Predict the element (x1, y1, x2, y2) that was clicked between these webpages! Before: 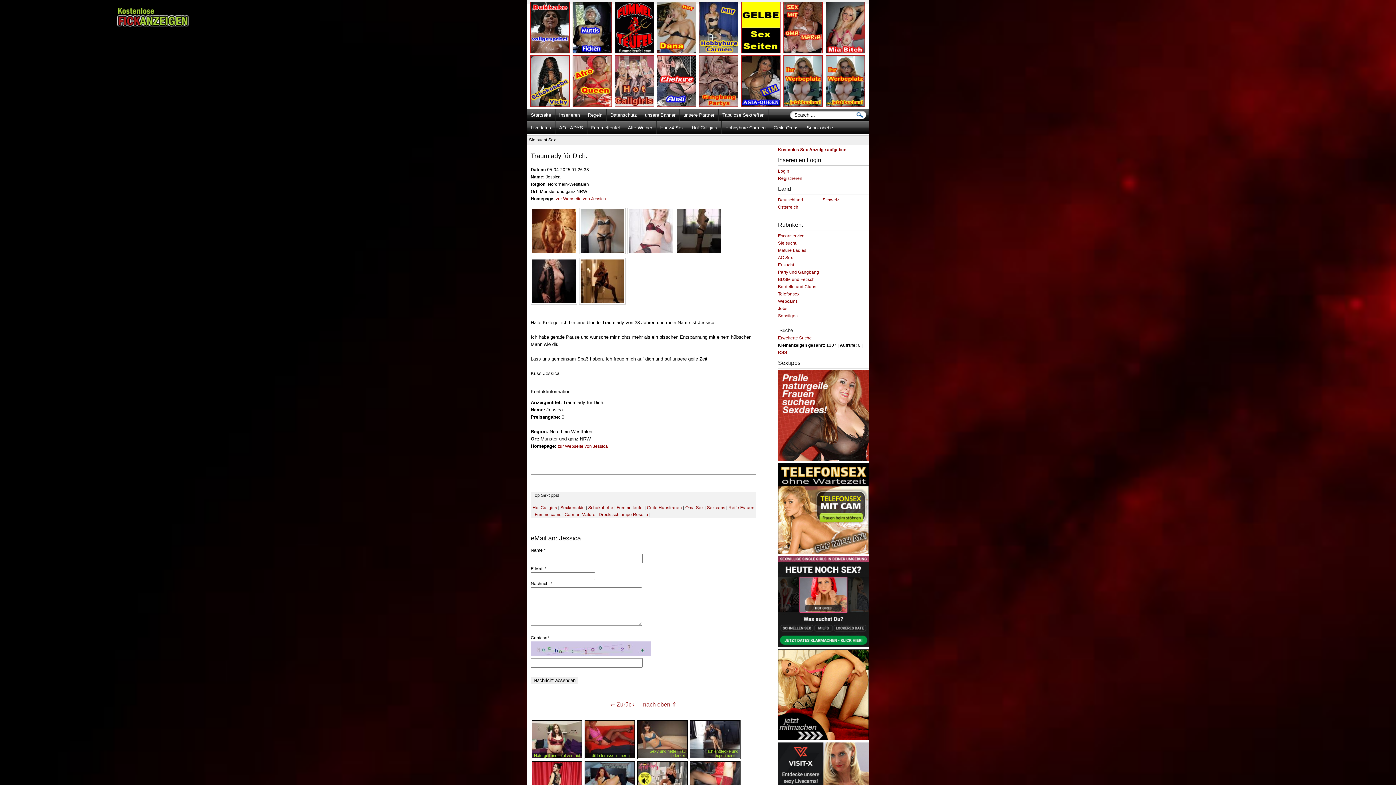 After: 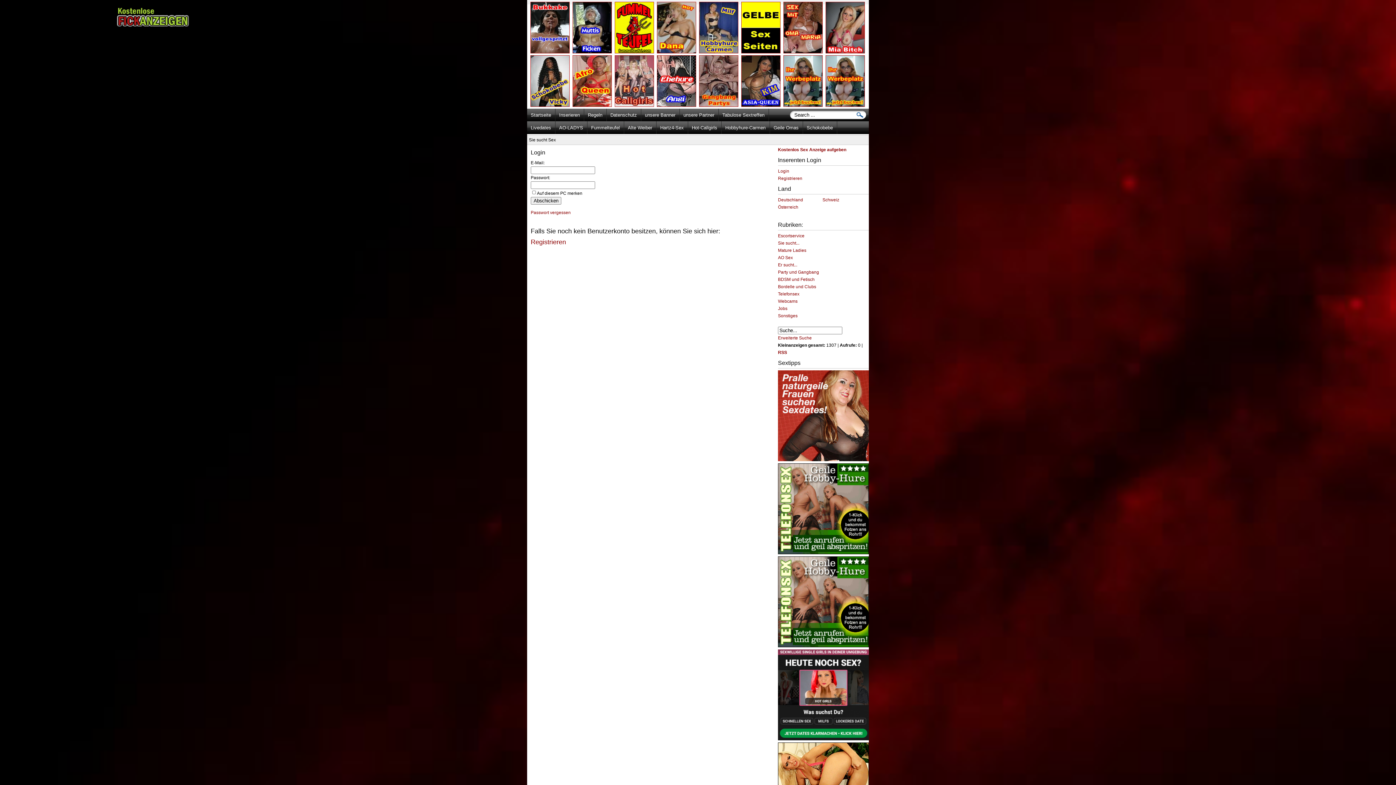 Action: bbox: (555, 108, 583, 121) label: Inserieren